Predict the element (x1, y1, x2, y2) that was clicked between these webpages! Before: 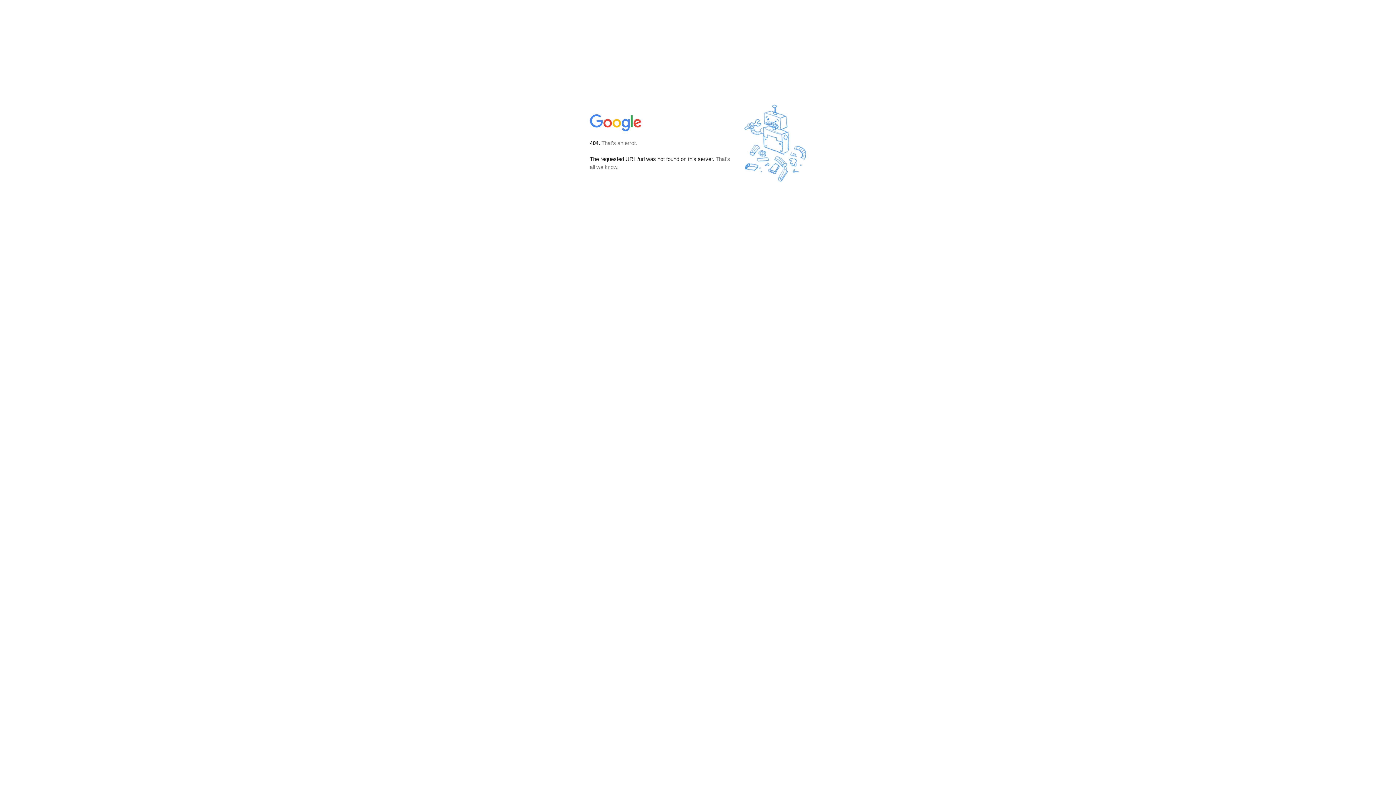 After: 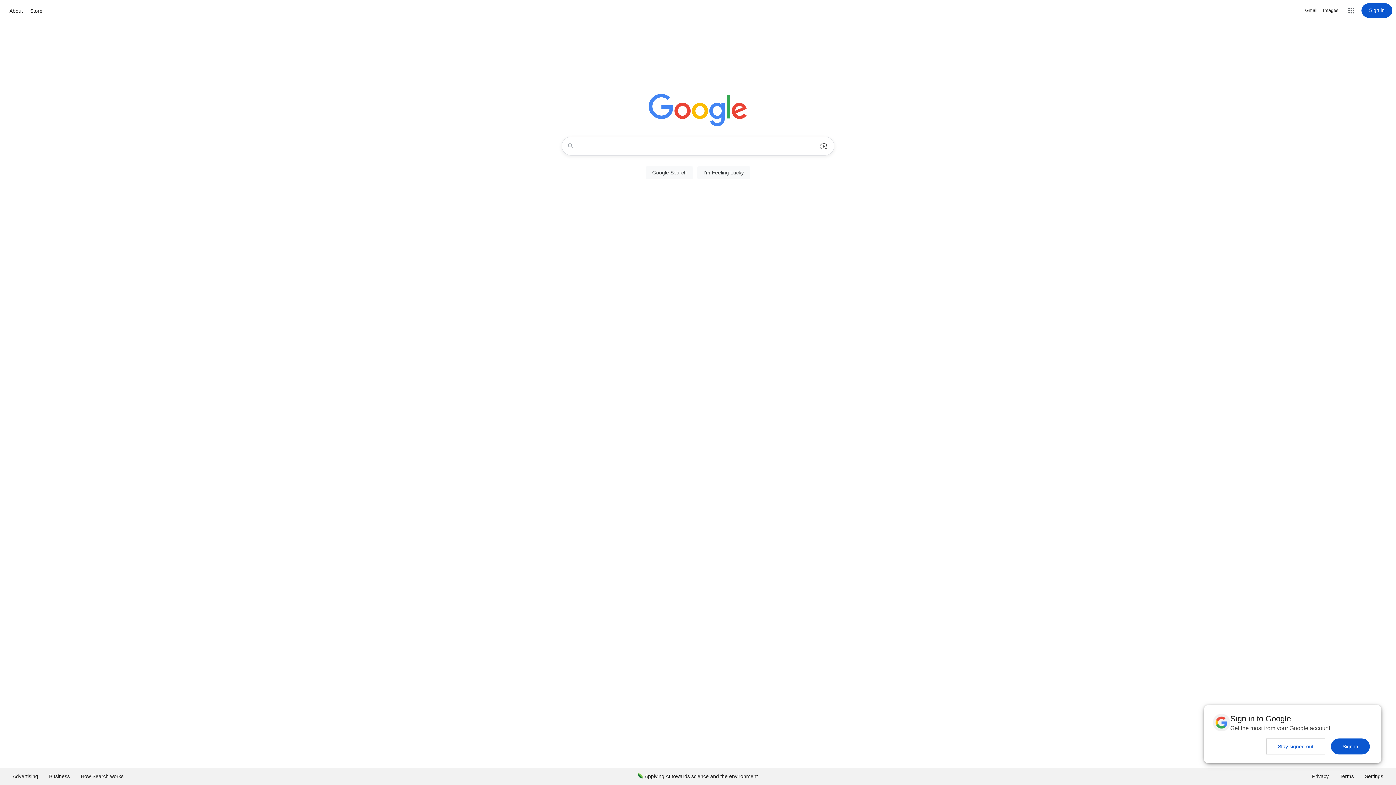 Action: bbox: (590, 127, 642, 134)